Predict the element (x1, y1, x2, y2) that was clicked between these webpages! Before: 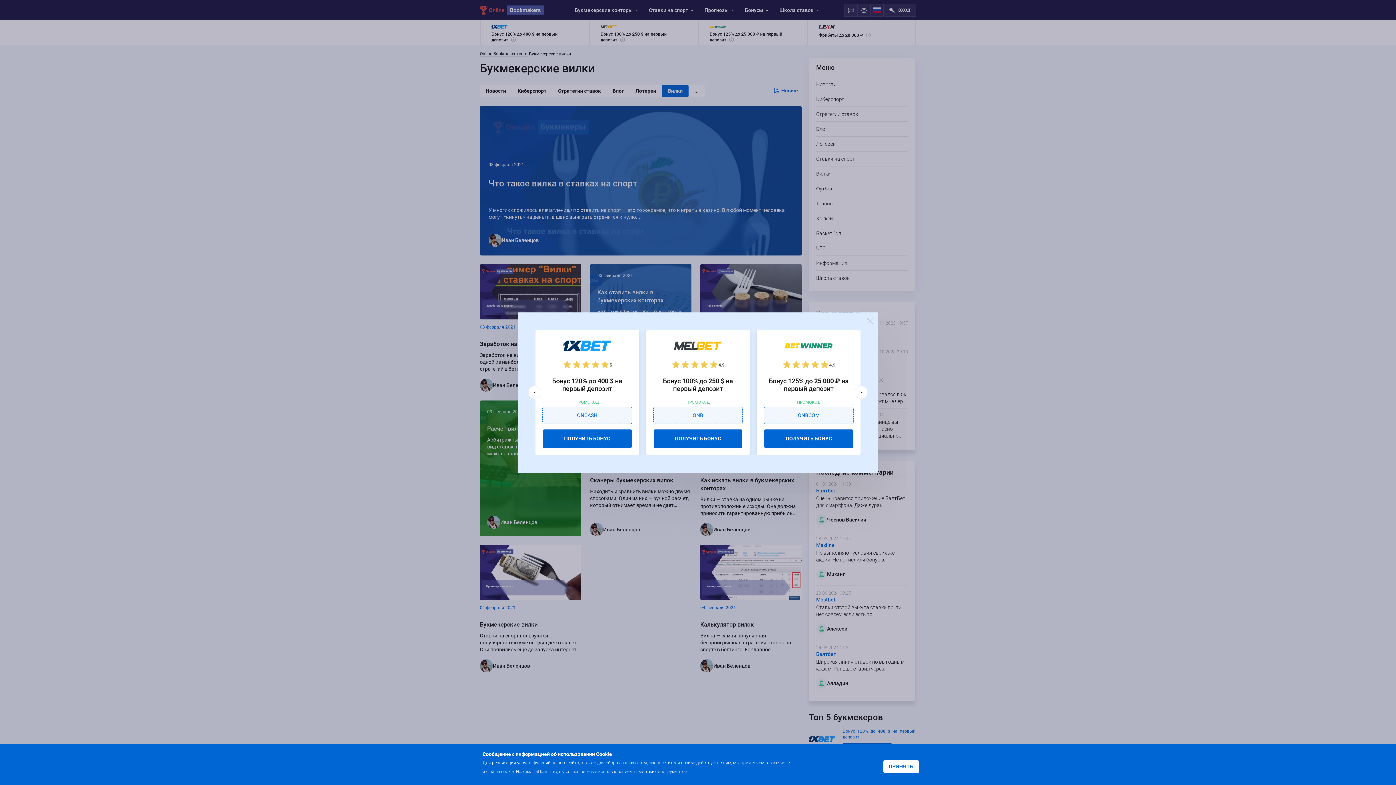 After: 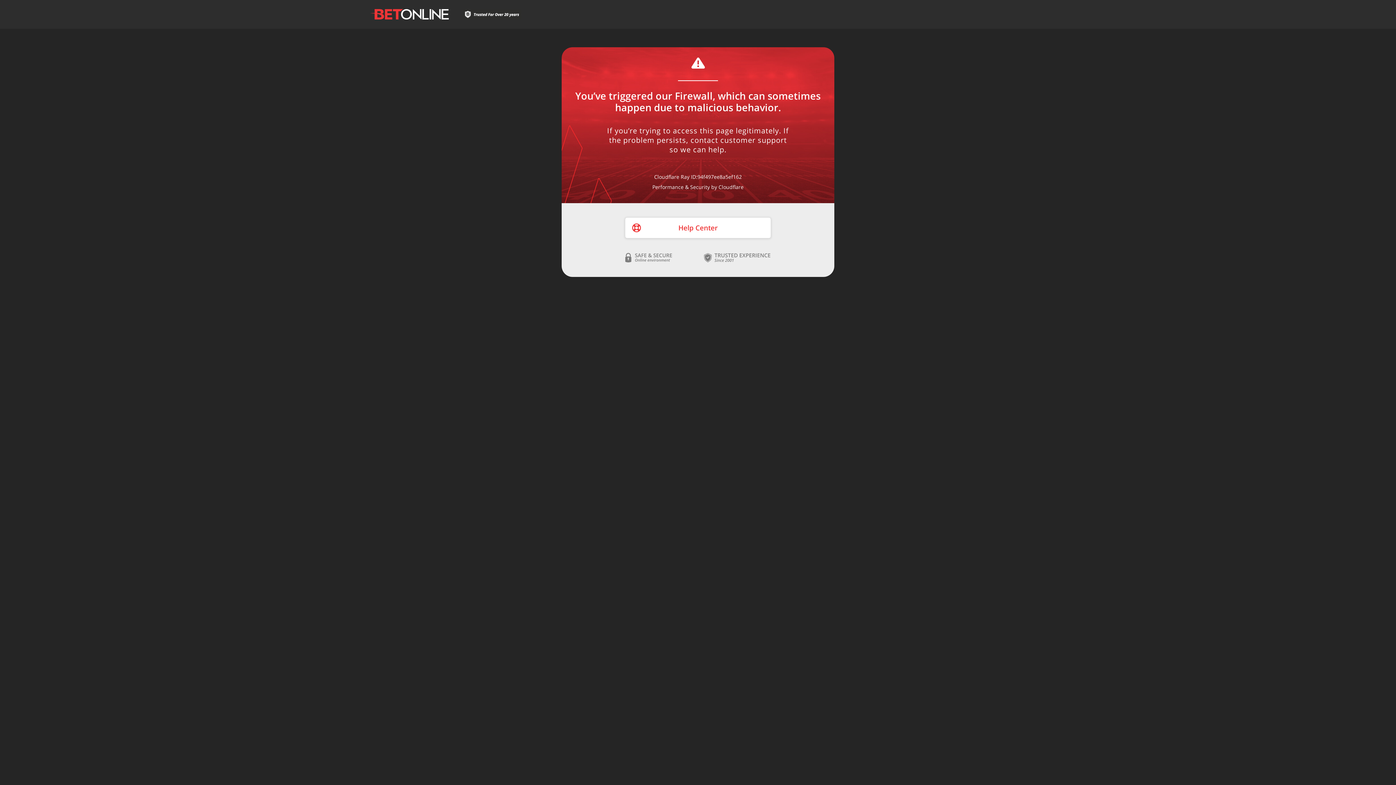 Action: bbox: (764, 429, 853, 448) label: ПОЛУЧИТЬ БОНУС